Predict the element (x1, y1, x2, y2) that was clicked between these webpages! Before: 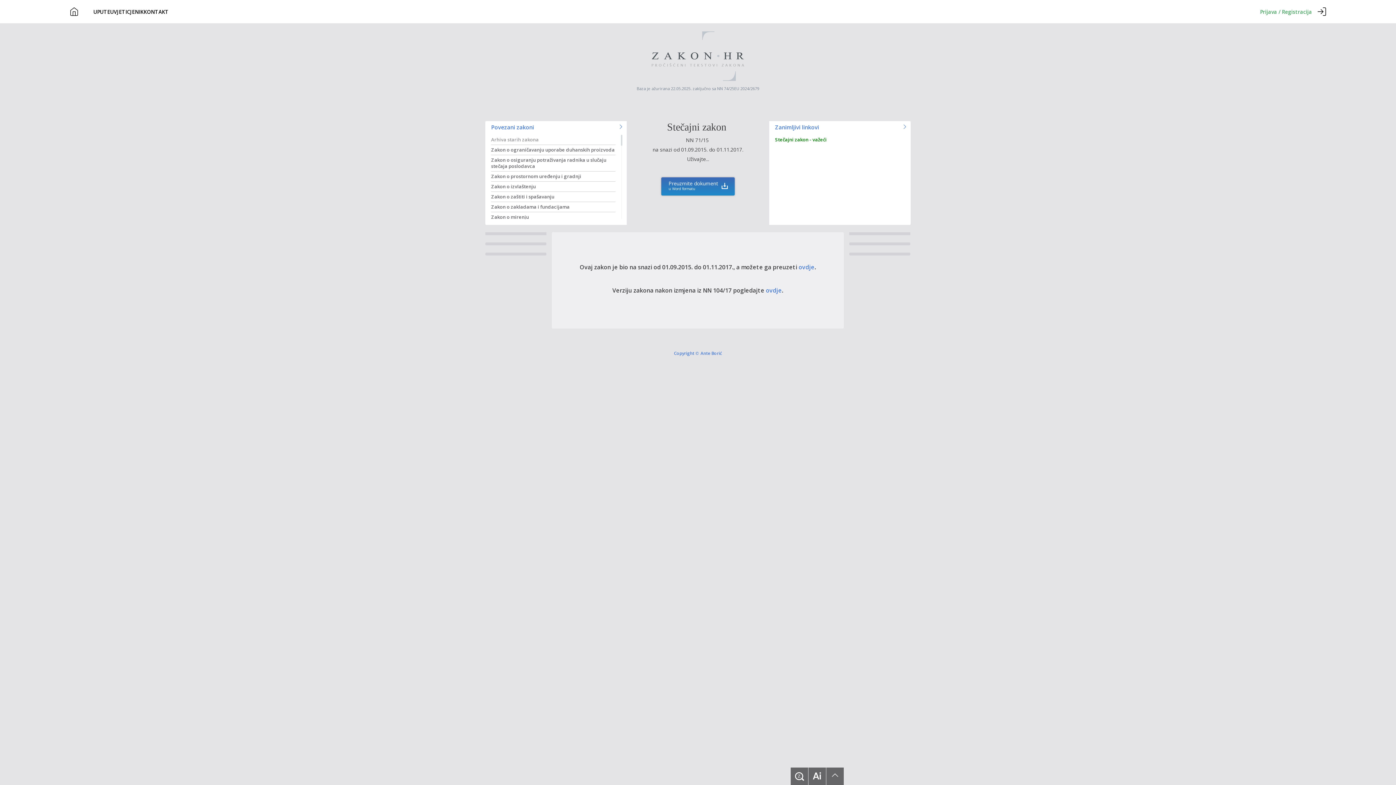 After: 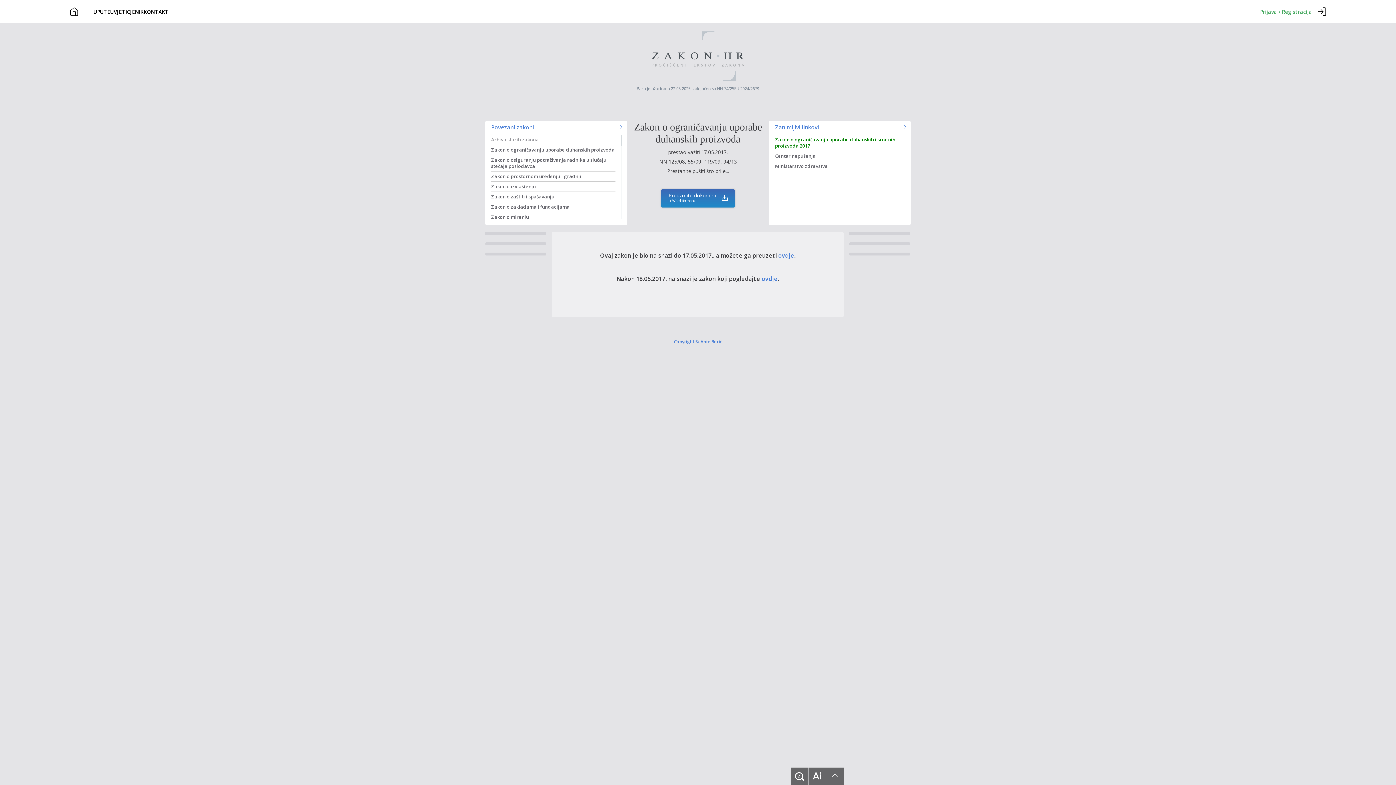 Action: bbox: (491, 146, 614, 153) label: Zakon o ograničavanju uporabe duhanskih proizvoda